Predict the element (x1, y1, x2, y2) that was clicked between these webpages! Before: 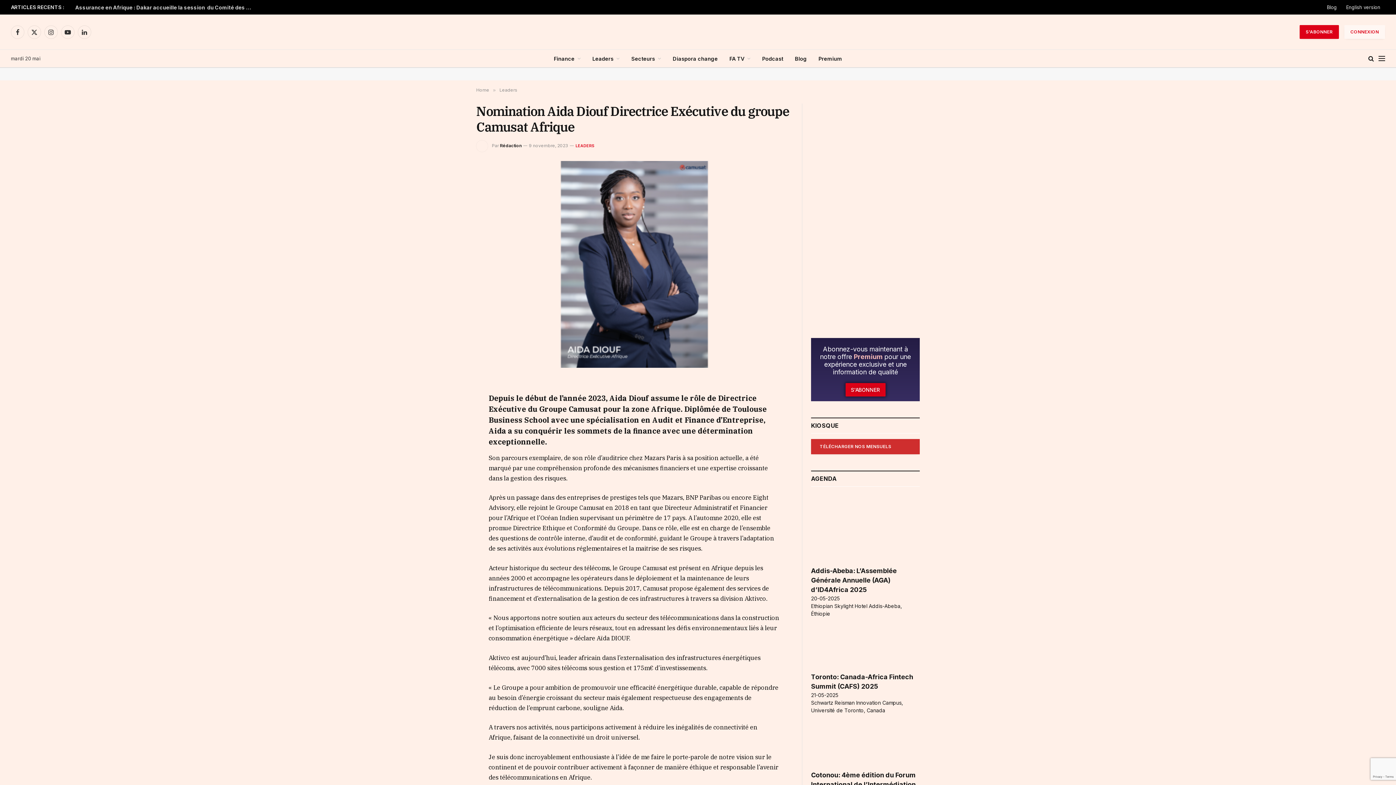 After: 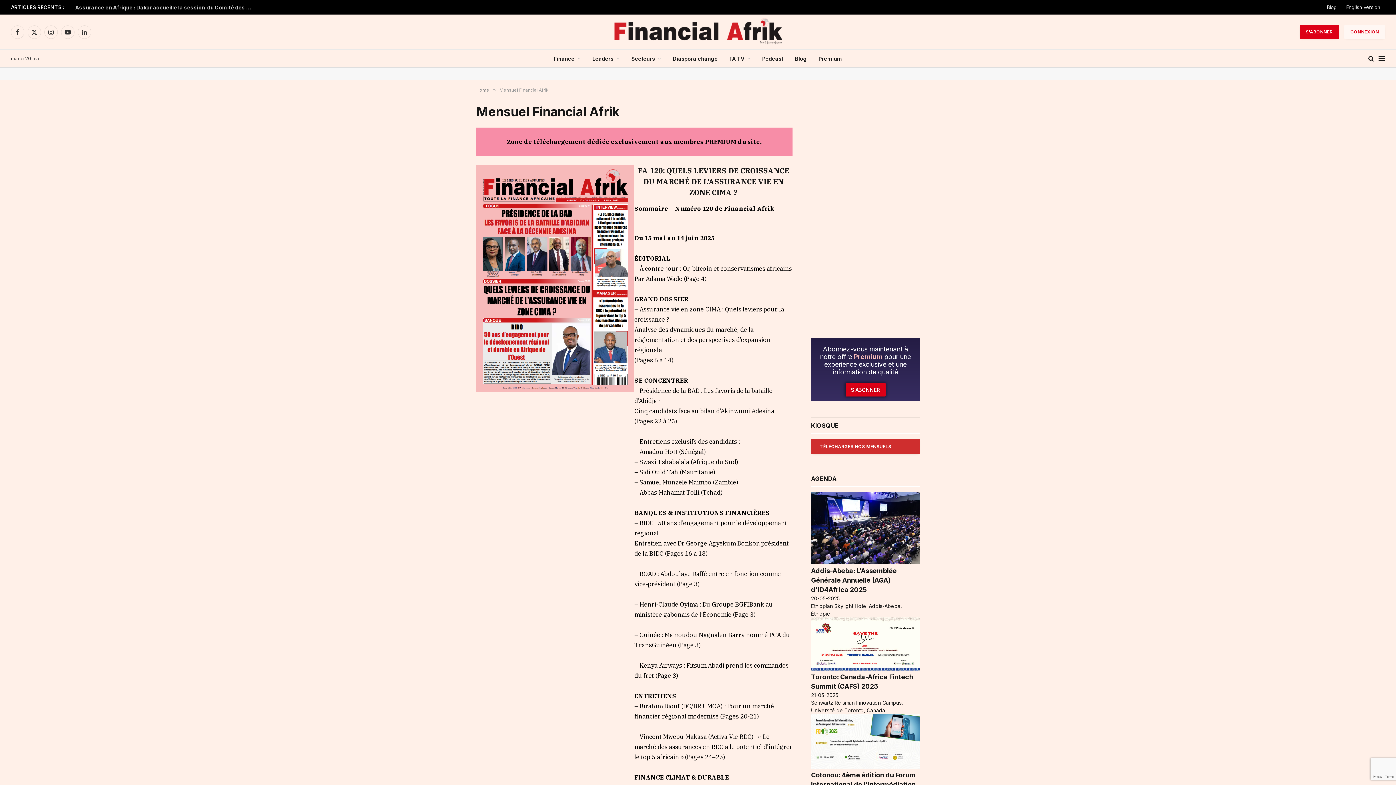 Action: bbox: (811, 439, 920, 454) label: TÉLÉCHARGER NOS MENSUELS